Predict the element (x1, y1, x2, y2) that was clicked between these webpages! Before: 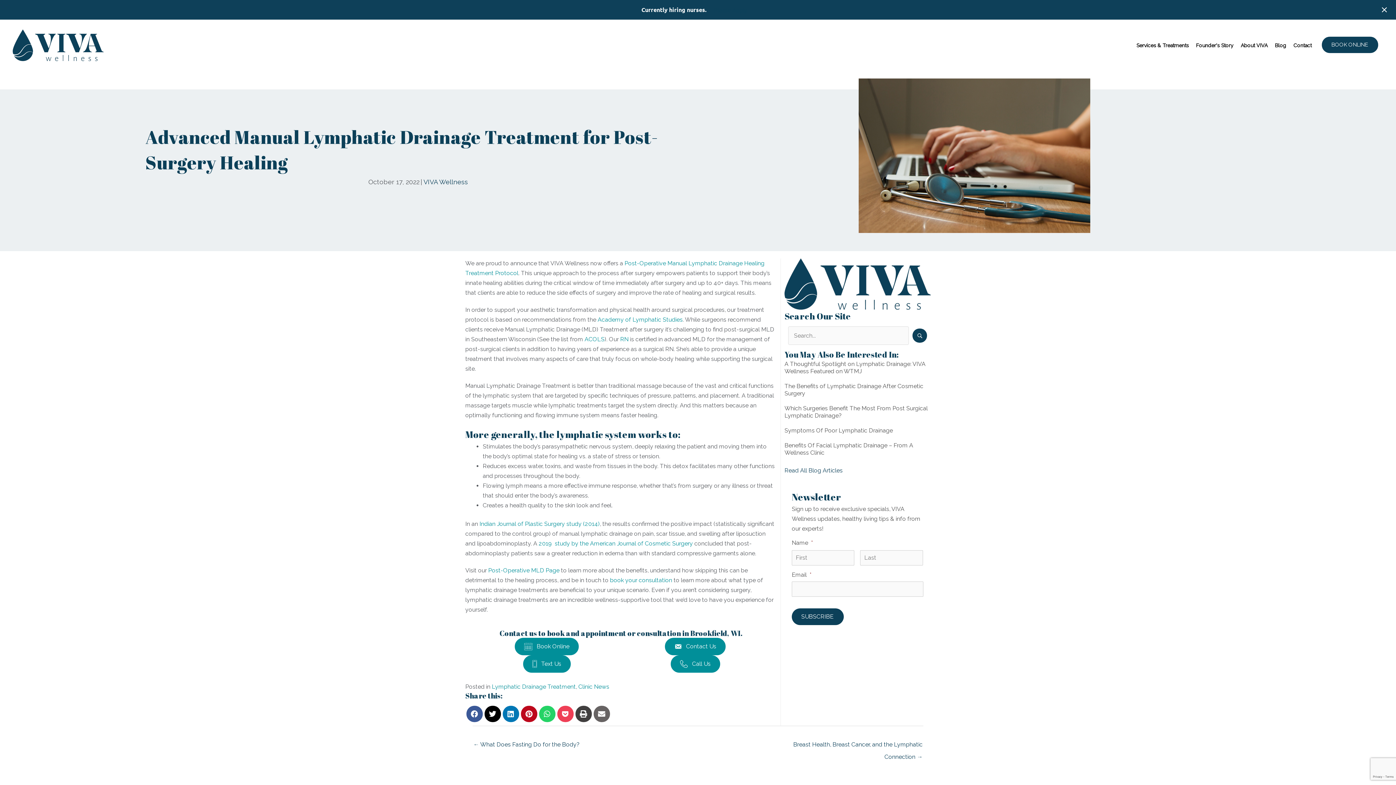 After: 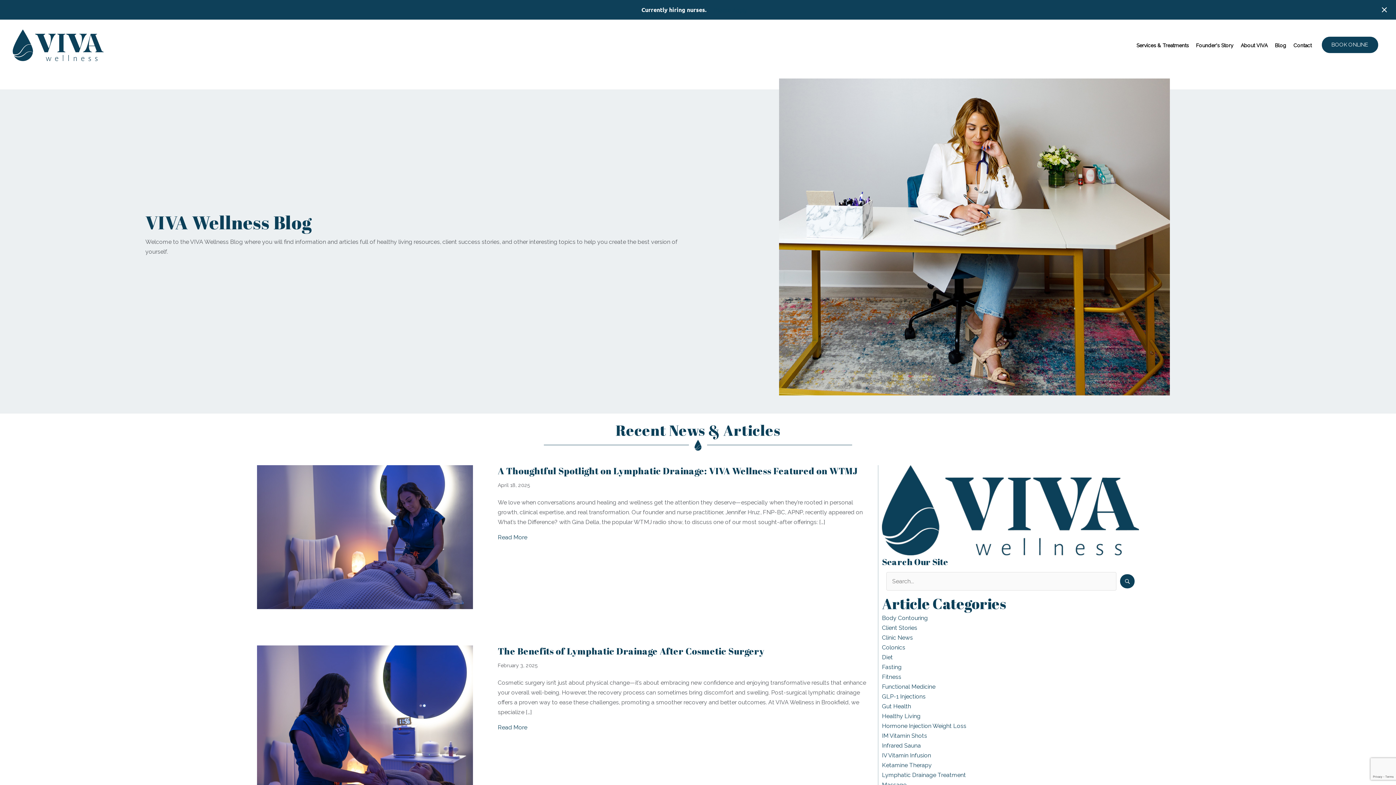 Action: bbox: (492, 683, 576, 690) label: Lymphatic Drainage Treatment